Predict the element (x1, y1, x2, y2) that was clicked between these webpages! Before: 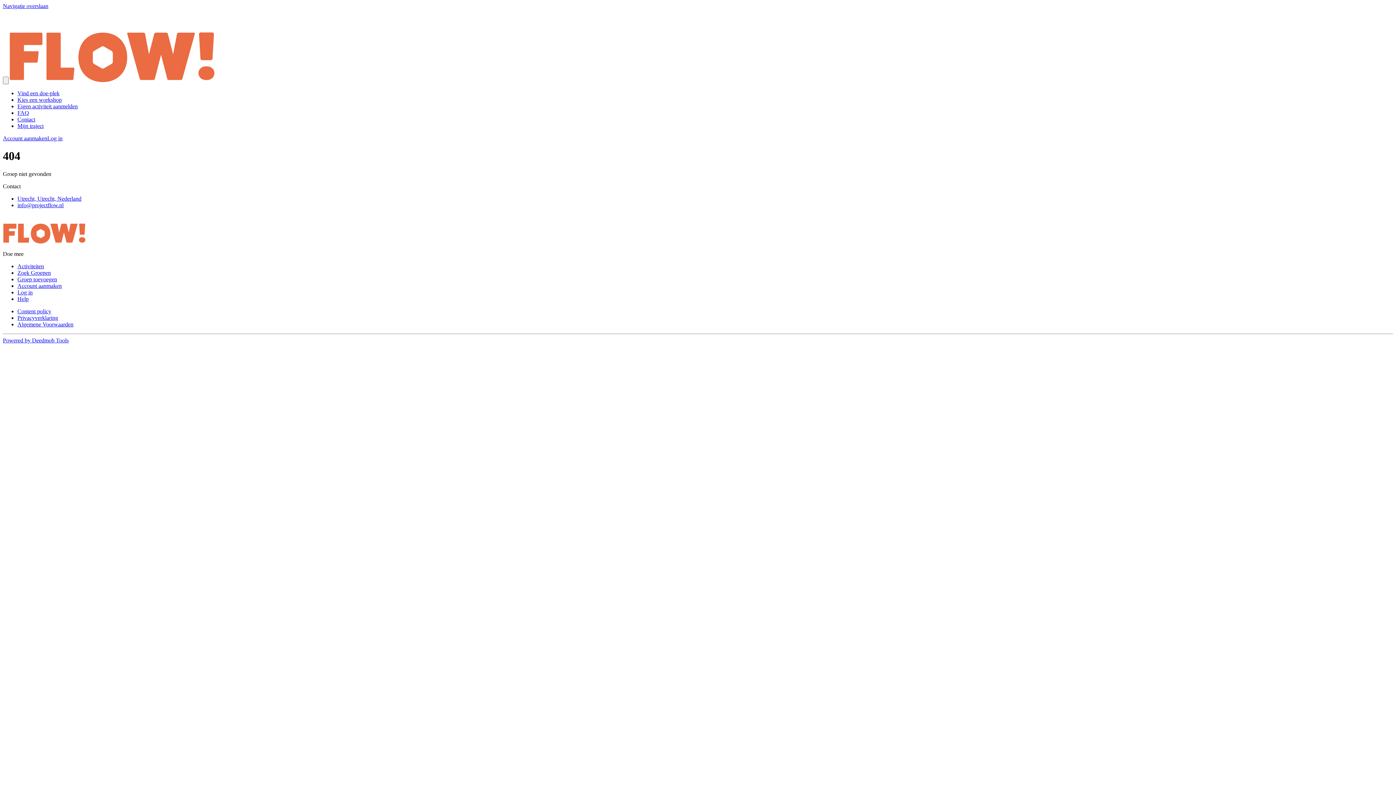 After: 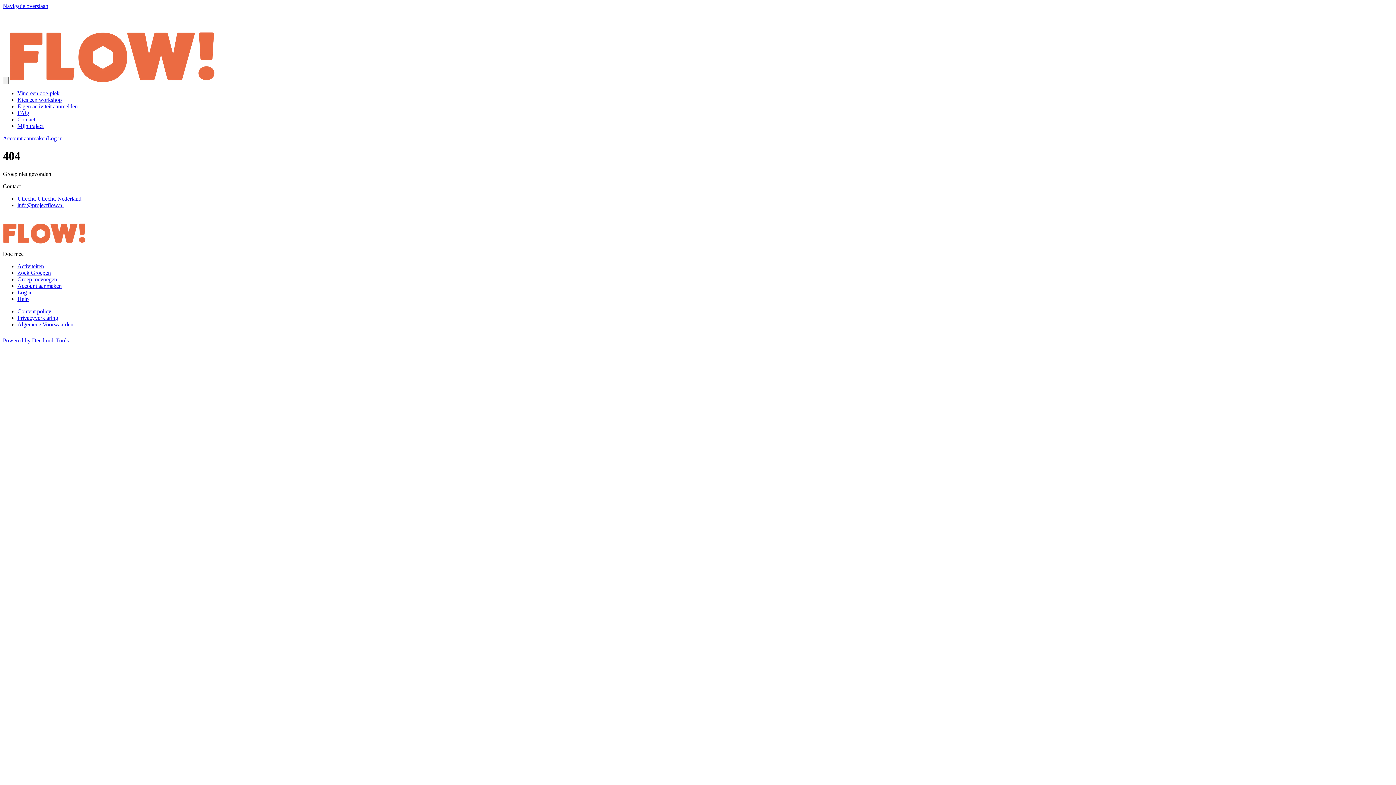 Action: bbox: (17, 202, 63, 208) label: info@projectflow.nl